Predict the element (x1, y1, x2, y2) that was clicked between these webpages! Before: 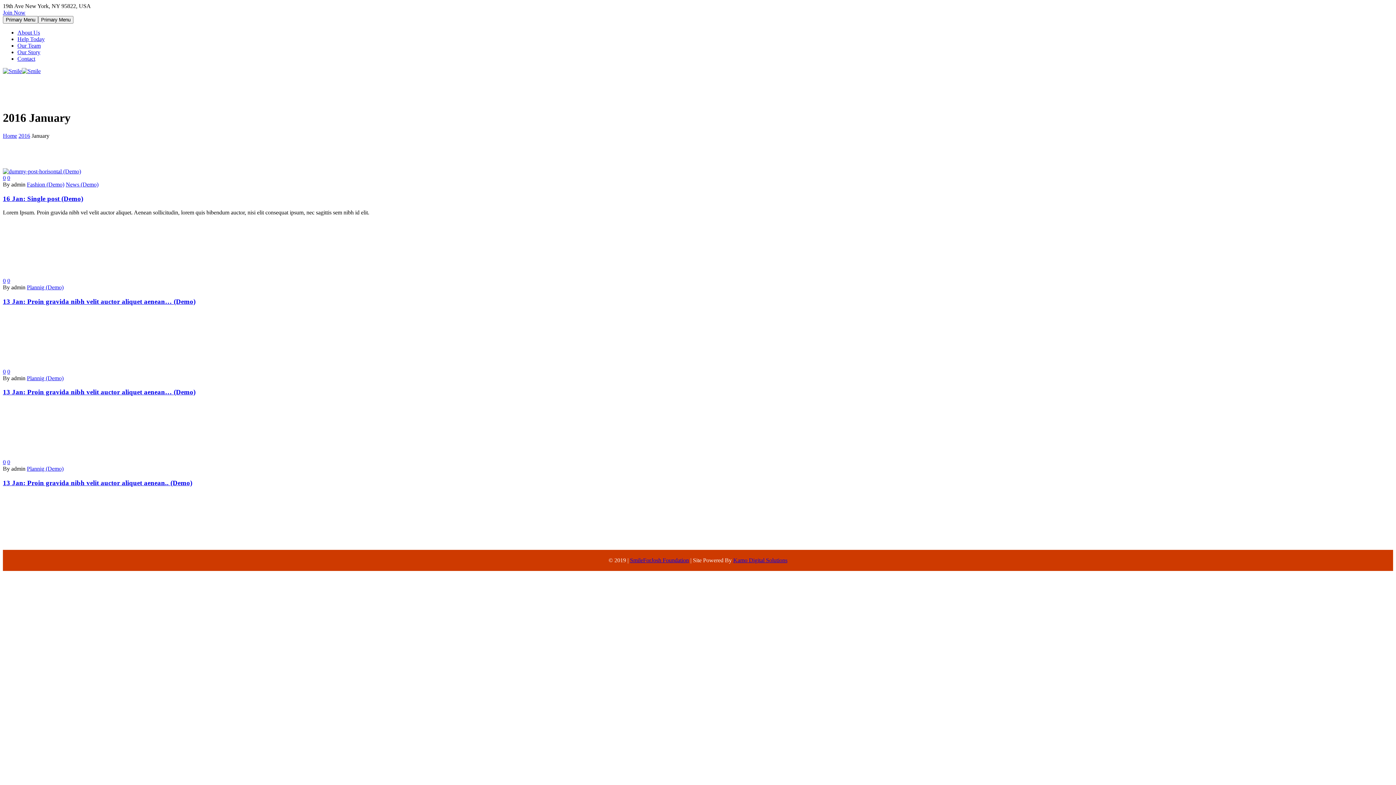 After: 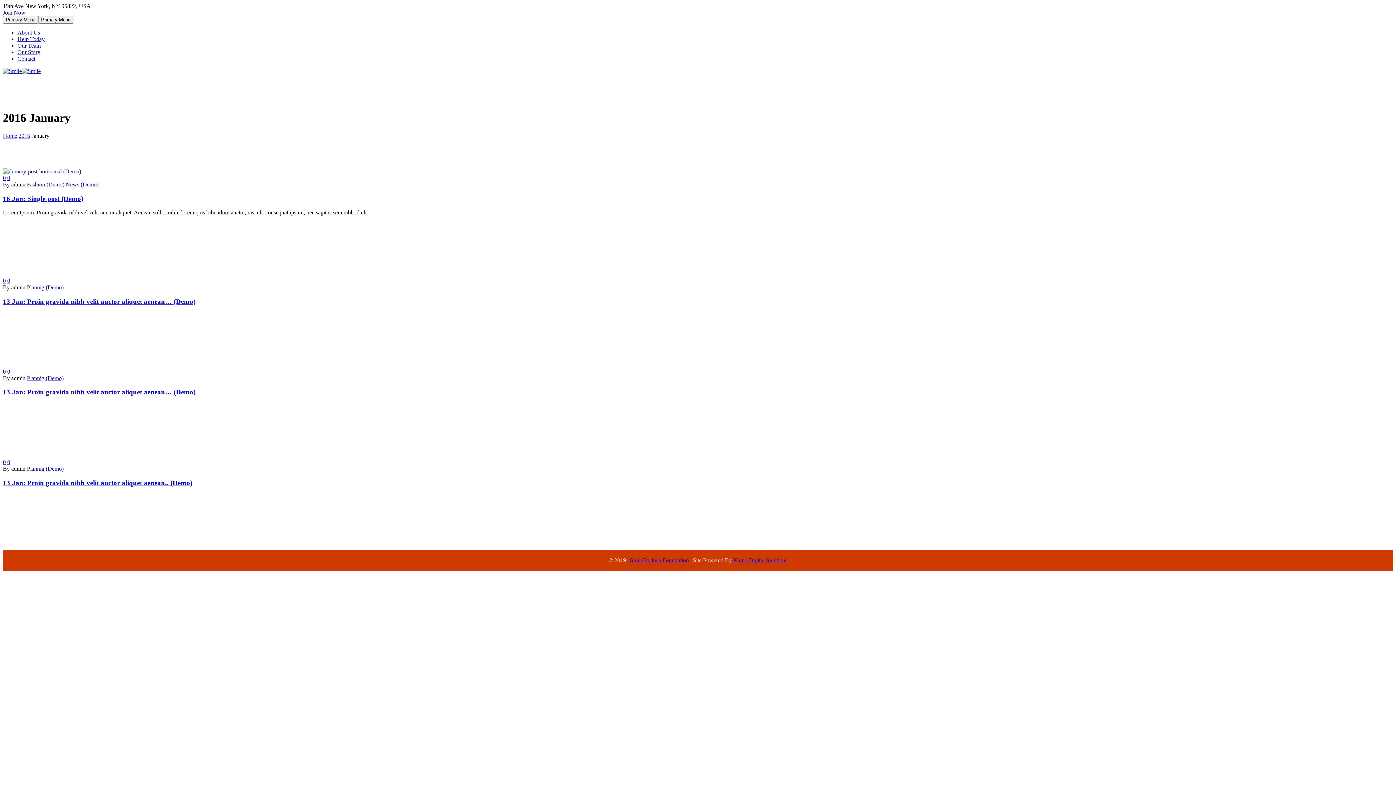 Action: bbox: (7, 459, 10, 465) label: 0